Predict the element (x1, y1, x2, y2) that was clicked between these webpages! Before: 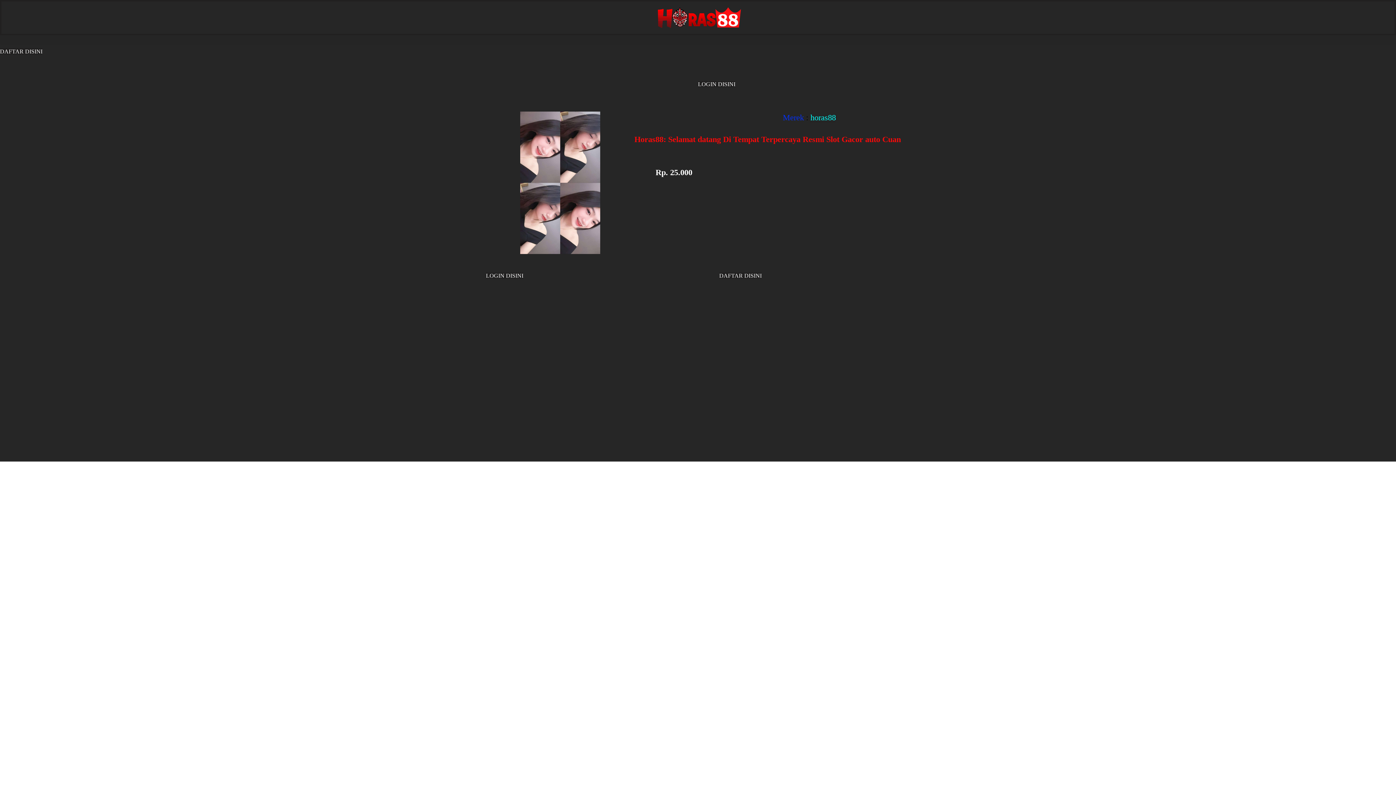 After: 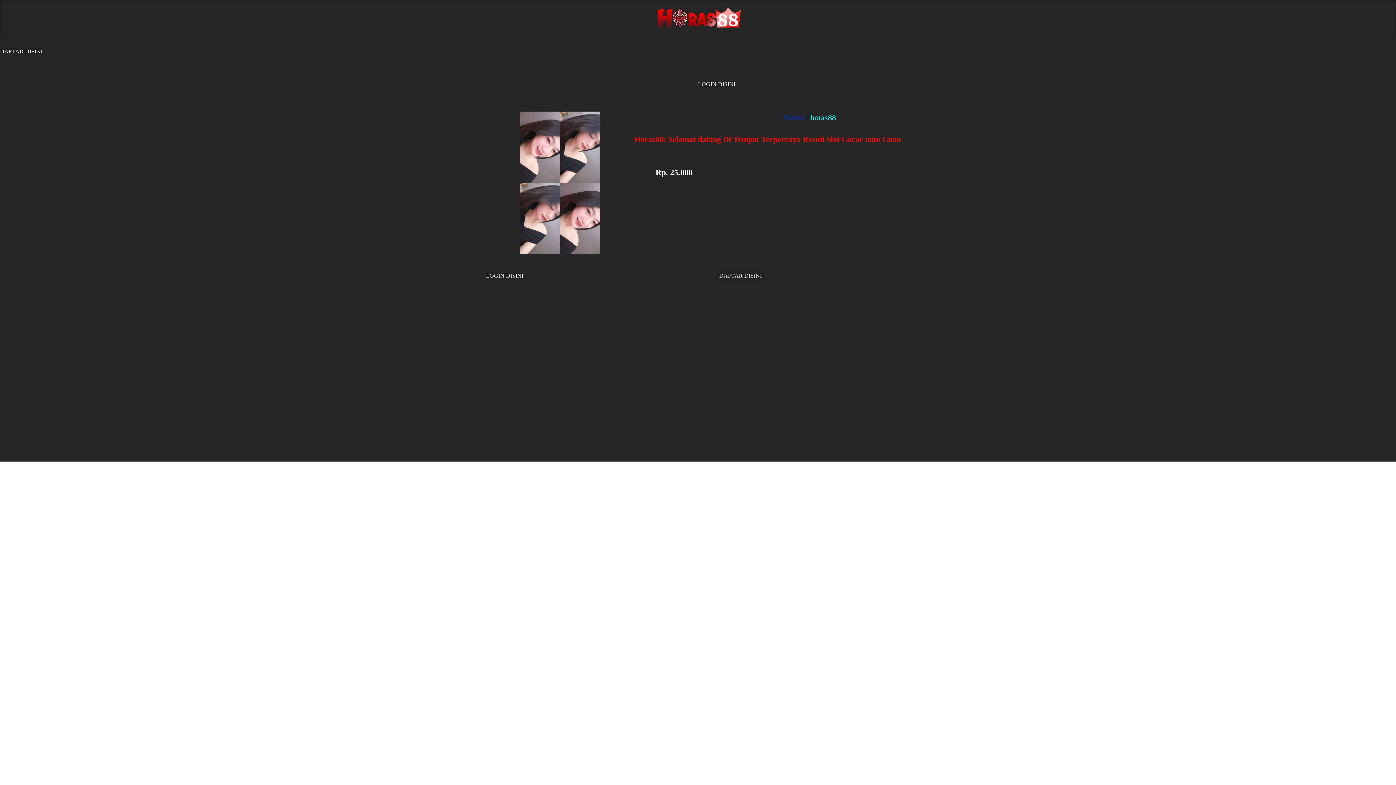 Action: bbox: (719, 272, 761, 278) label: DAFTAR DISINI